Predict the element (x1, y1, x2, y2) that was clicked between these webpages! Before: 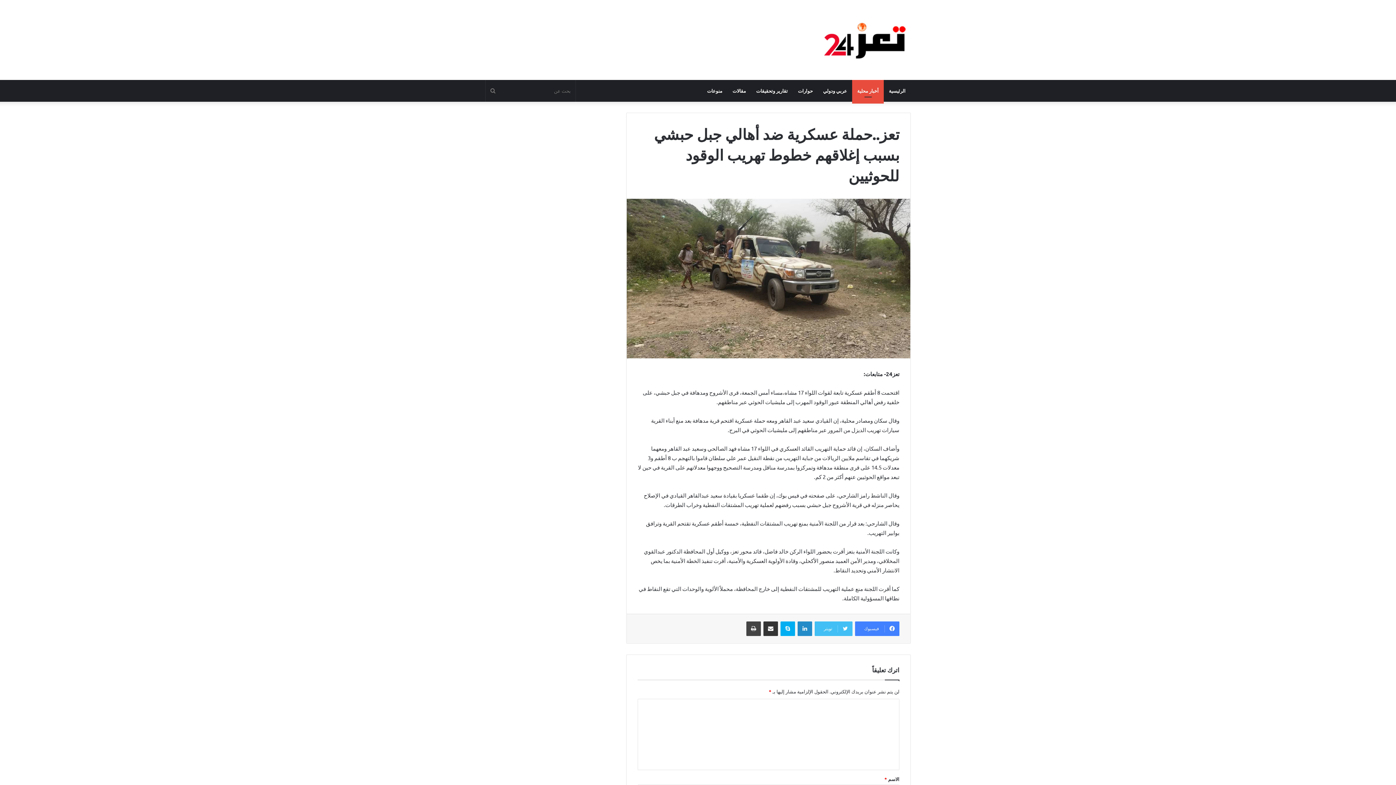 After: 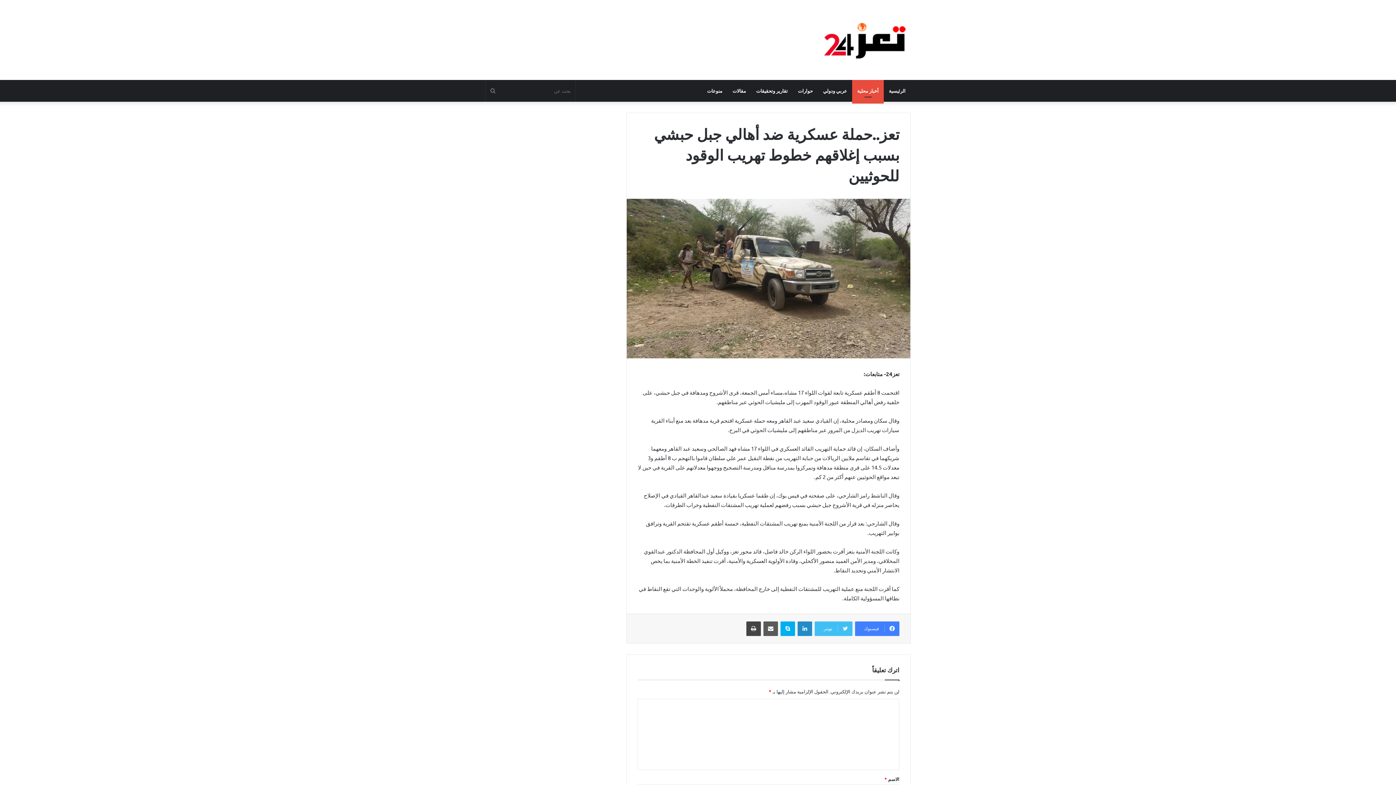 Action: label: مشاركة عبر البريد bbox: (763, 621, 778, 636)